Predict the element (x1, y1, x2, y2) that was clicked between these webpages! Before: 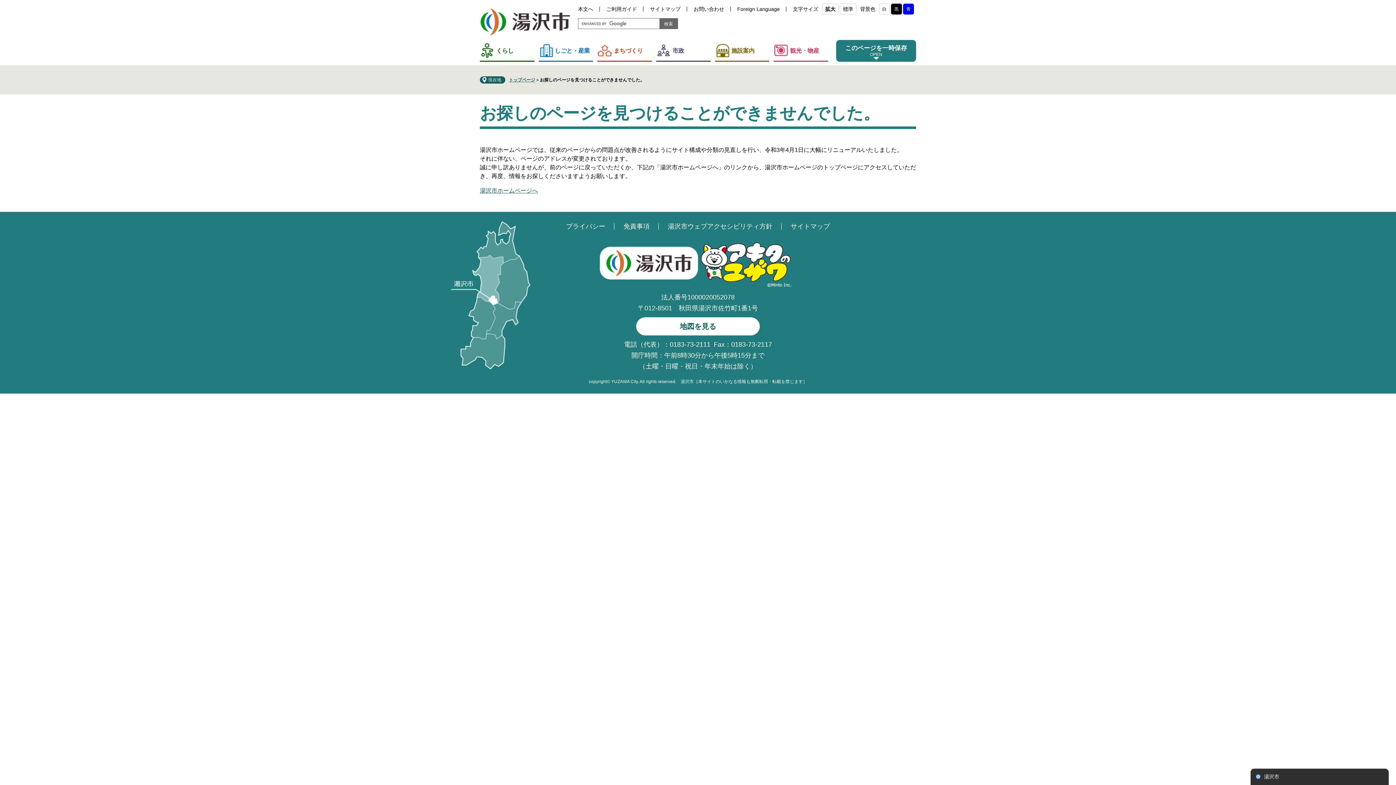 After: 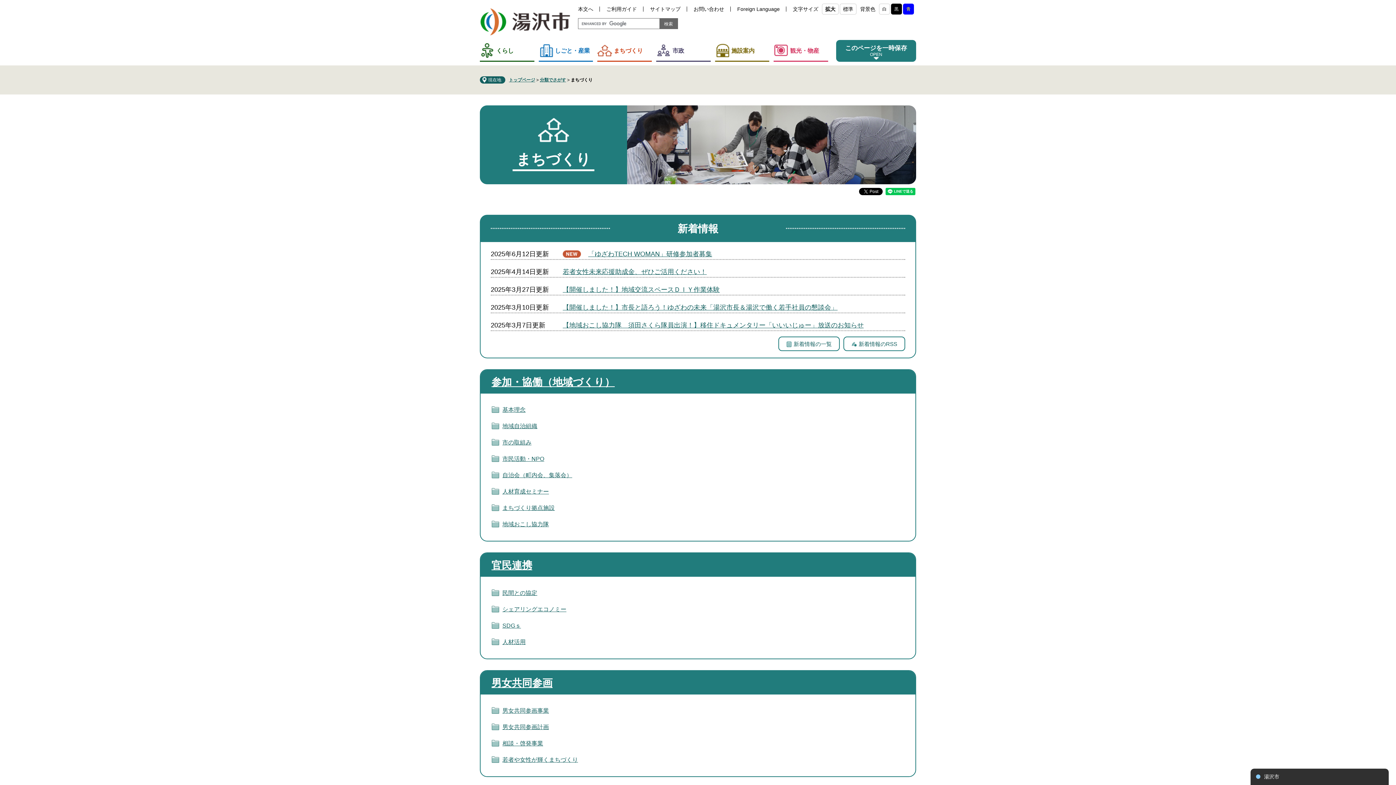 Action: bbox: (597, 40, 652, 61) label: まちづくり